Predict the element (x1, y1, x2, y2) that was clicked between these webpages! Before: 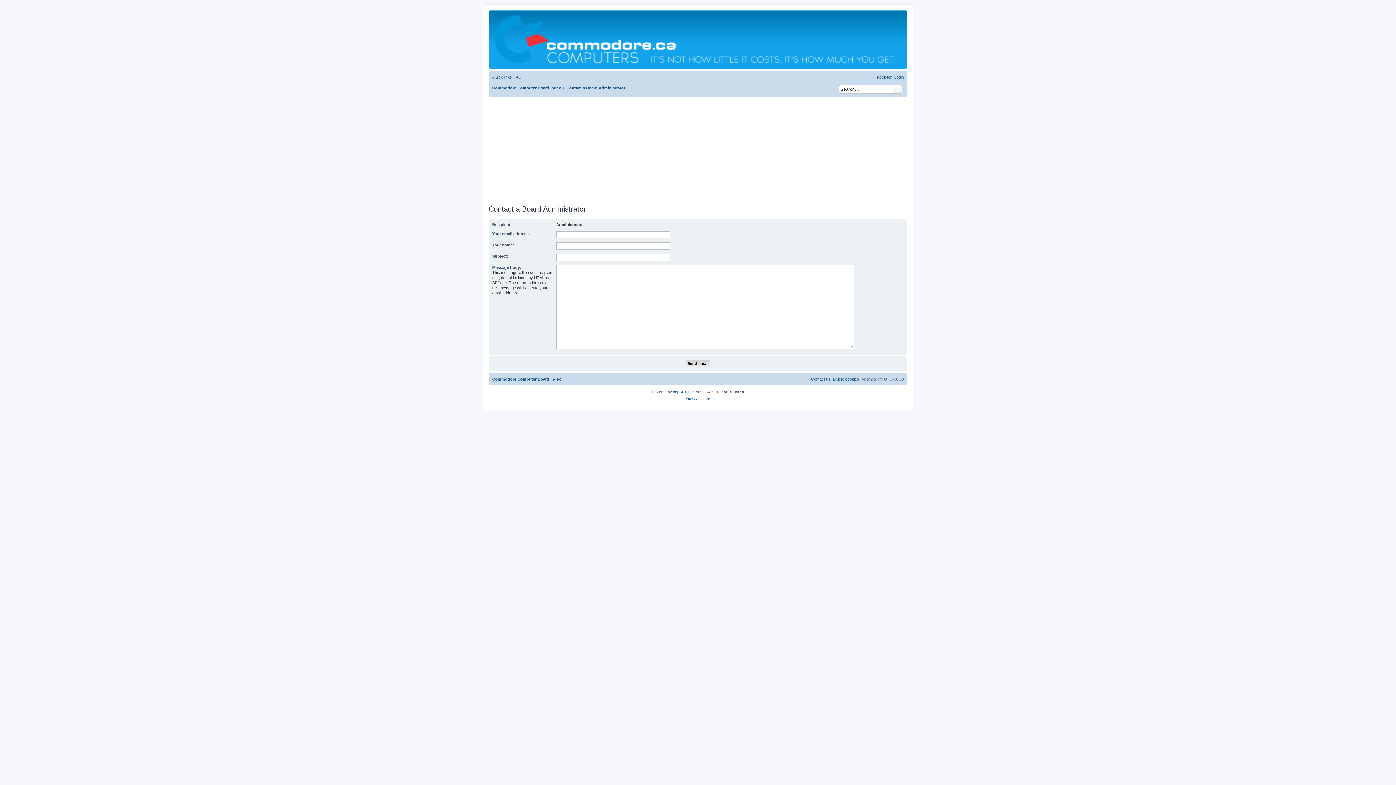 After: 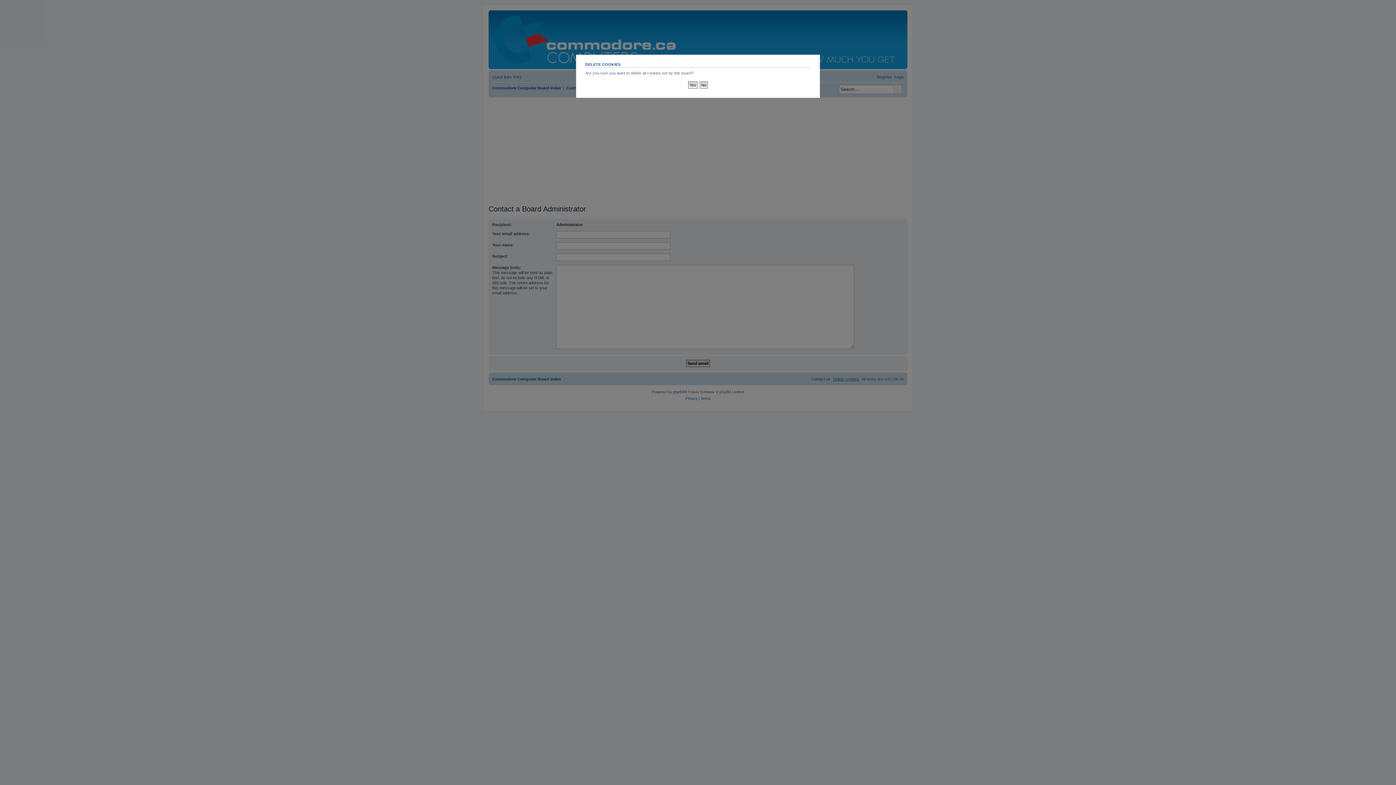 Action: label: Delete cookies bbox: (833, 374, 859, 383)